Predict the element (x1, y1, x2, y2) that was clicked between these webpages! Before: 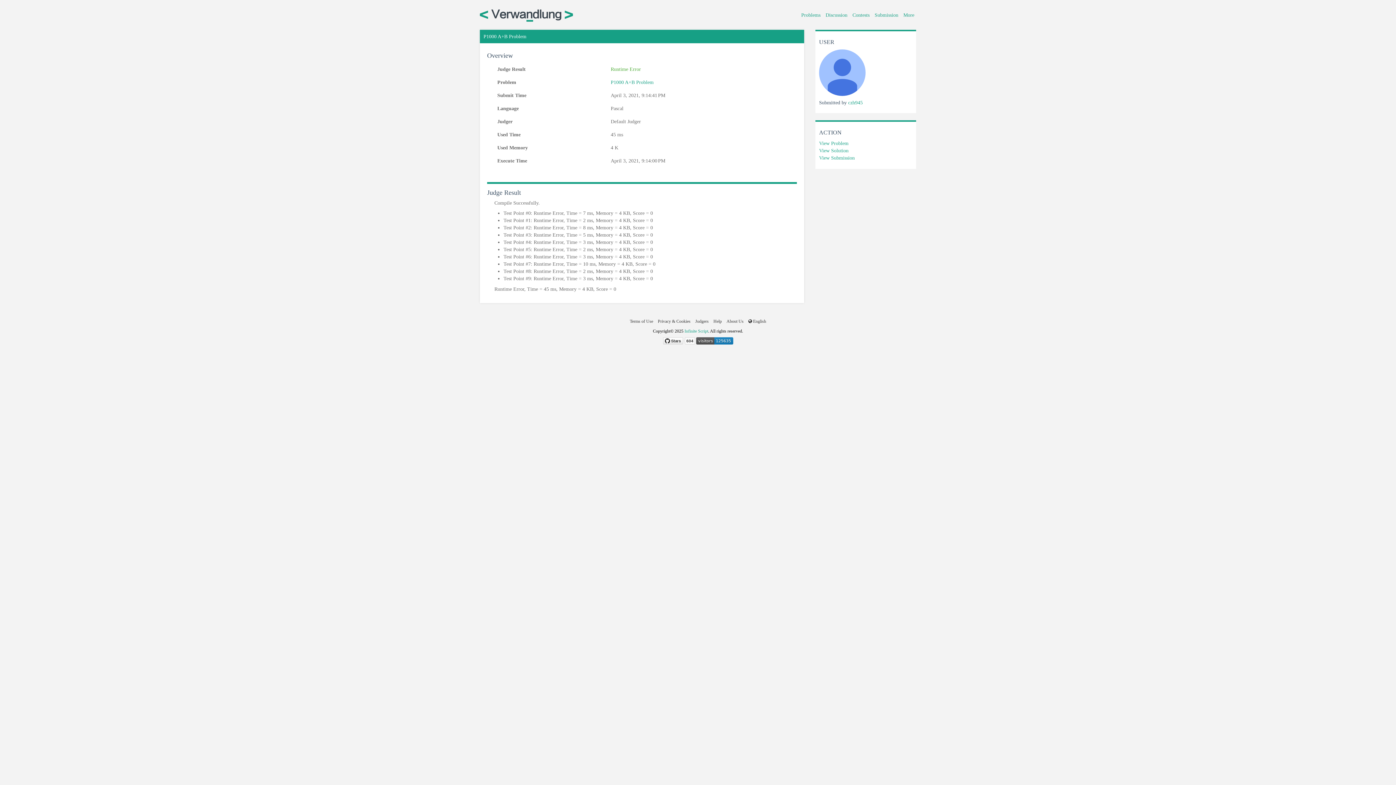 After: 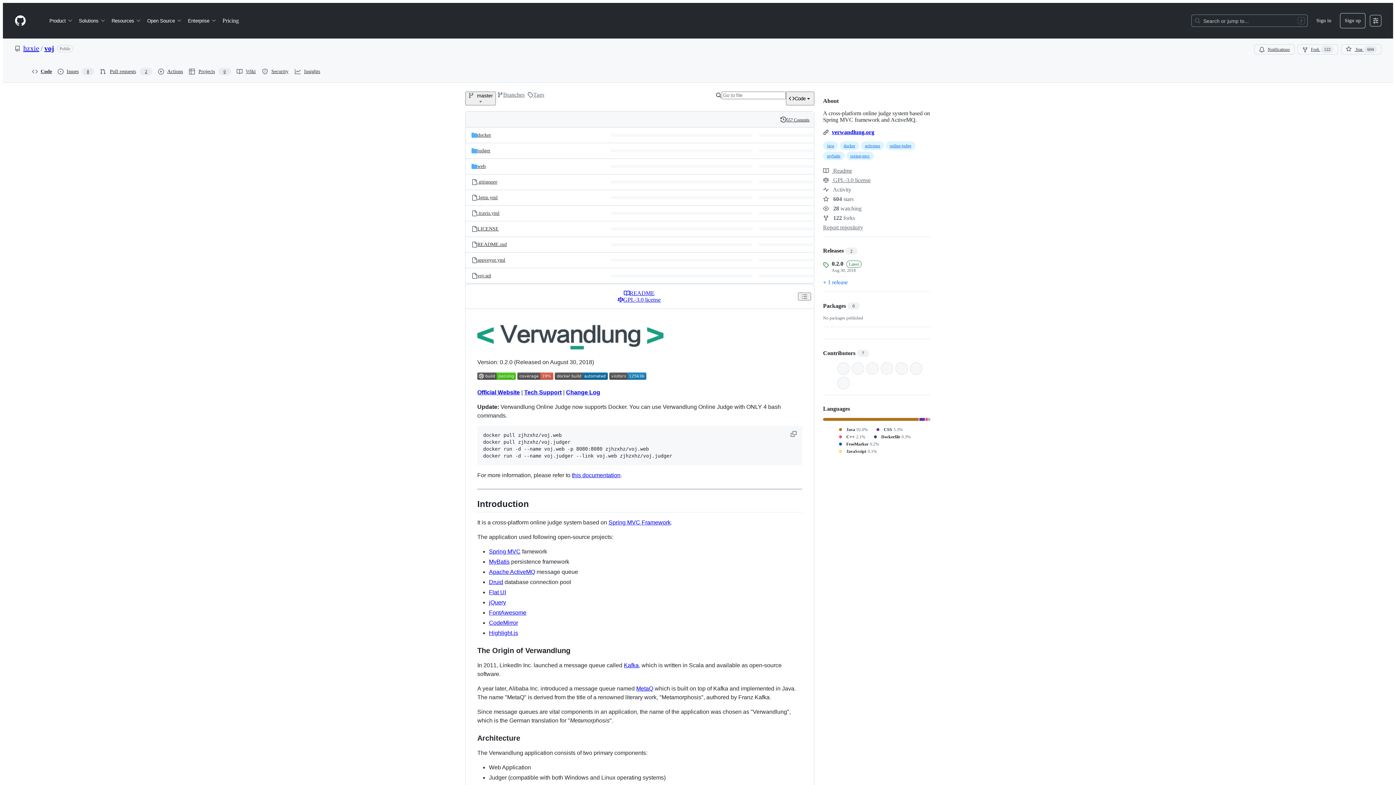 Action: bbox: (663, 338, 696, 343) label:  